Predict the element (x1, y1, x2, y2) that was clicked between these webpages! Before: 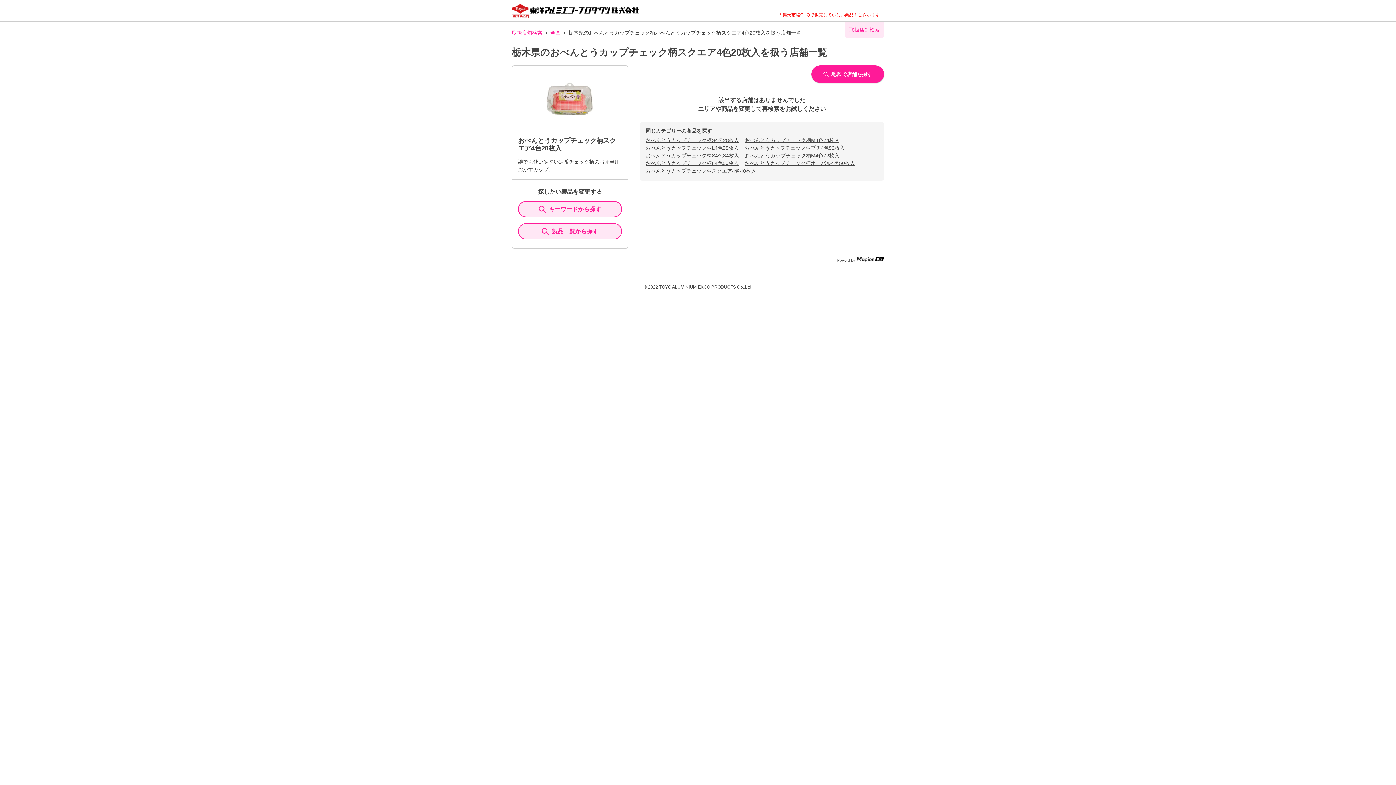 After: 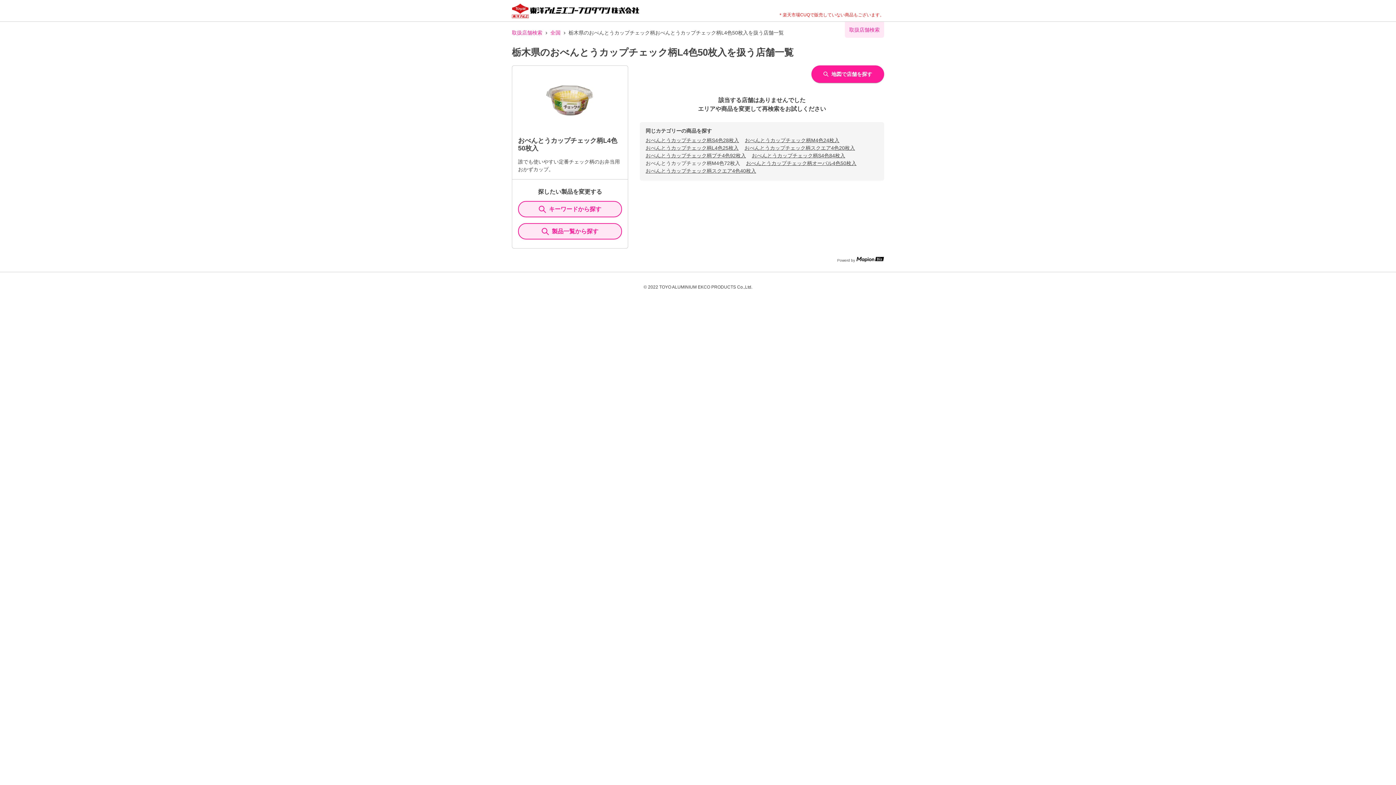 Action: label: おべんとうカップチェック柄L4色50枚入 bbox: (645, 160, 738, 166)